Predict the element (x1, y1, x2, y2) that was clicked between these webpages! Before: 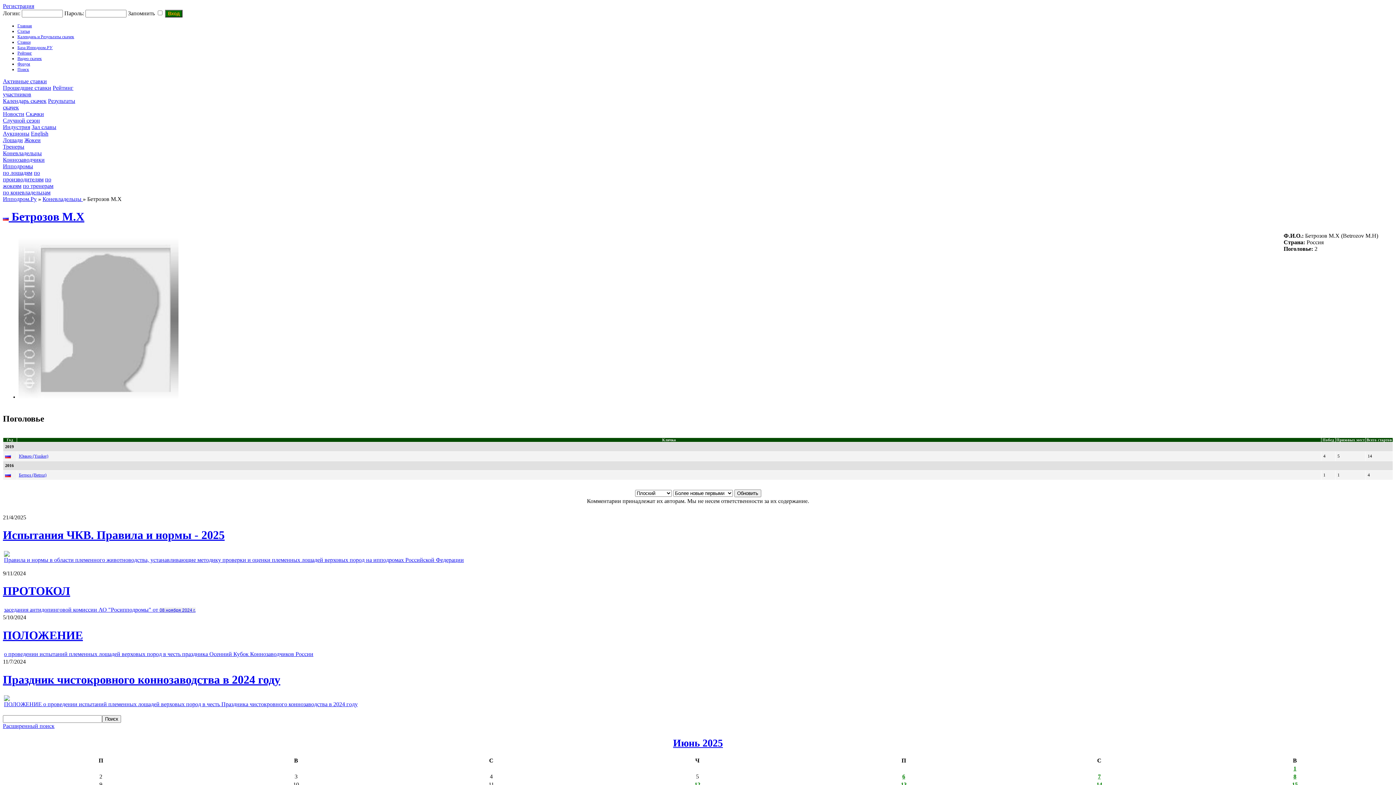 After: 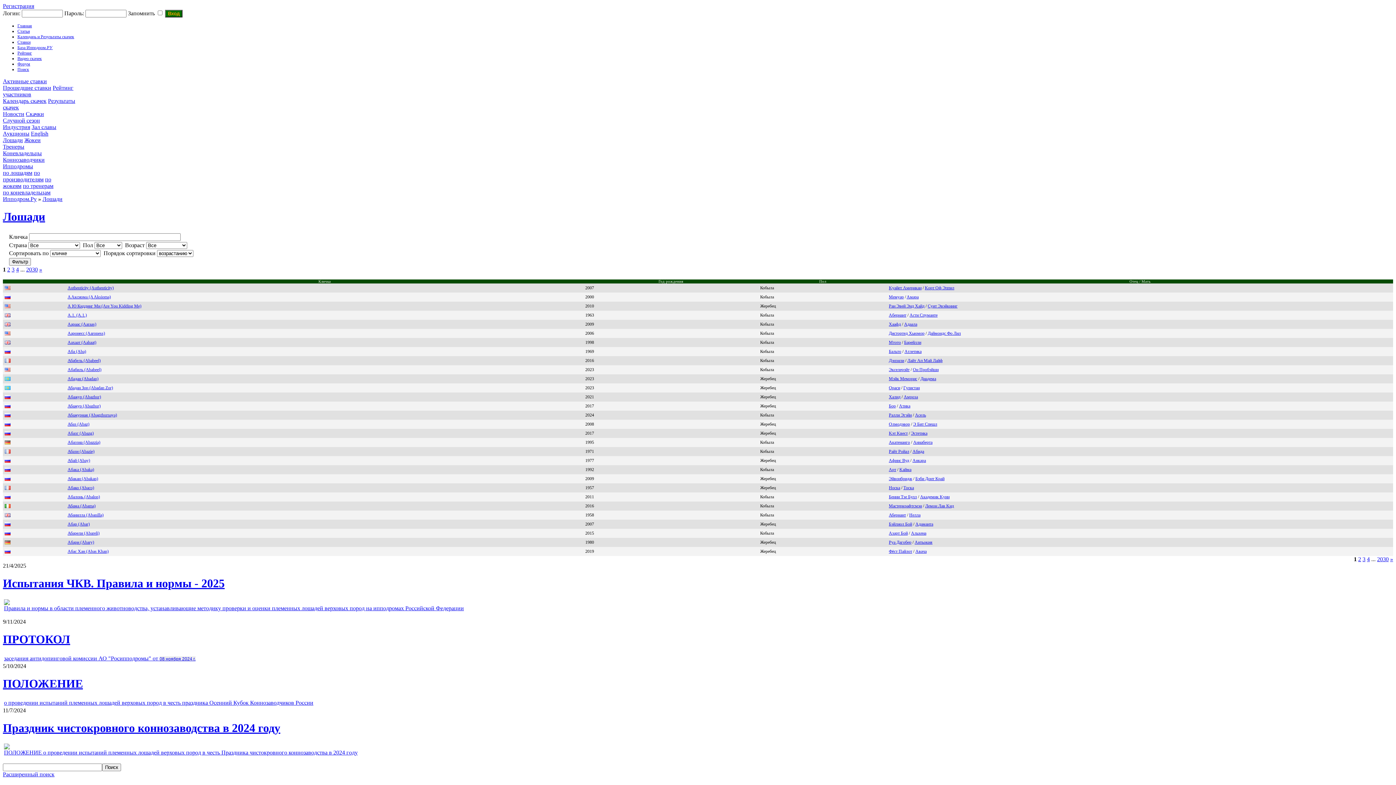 Action: bbox: (2, 137, 22, 143) label: Лошади